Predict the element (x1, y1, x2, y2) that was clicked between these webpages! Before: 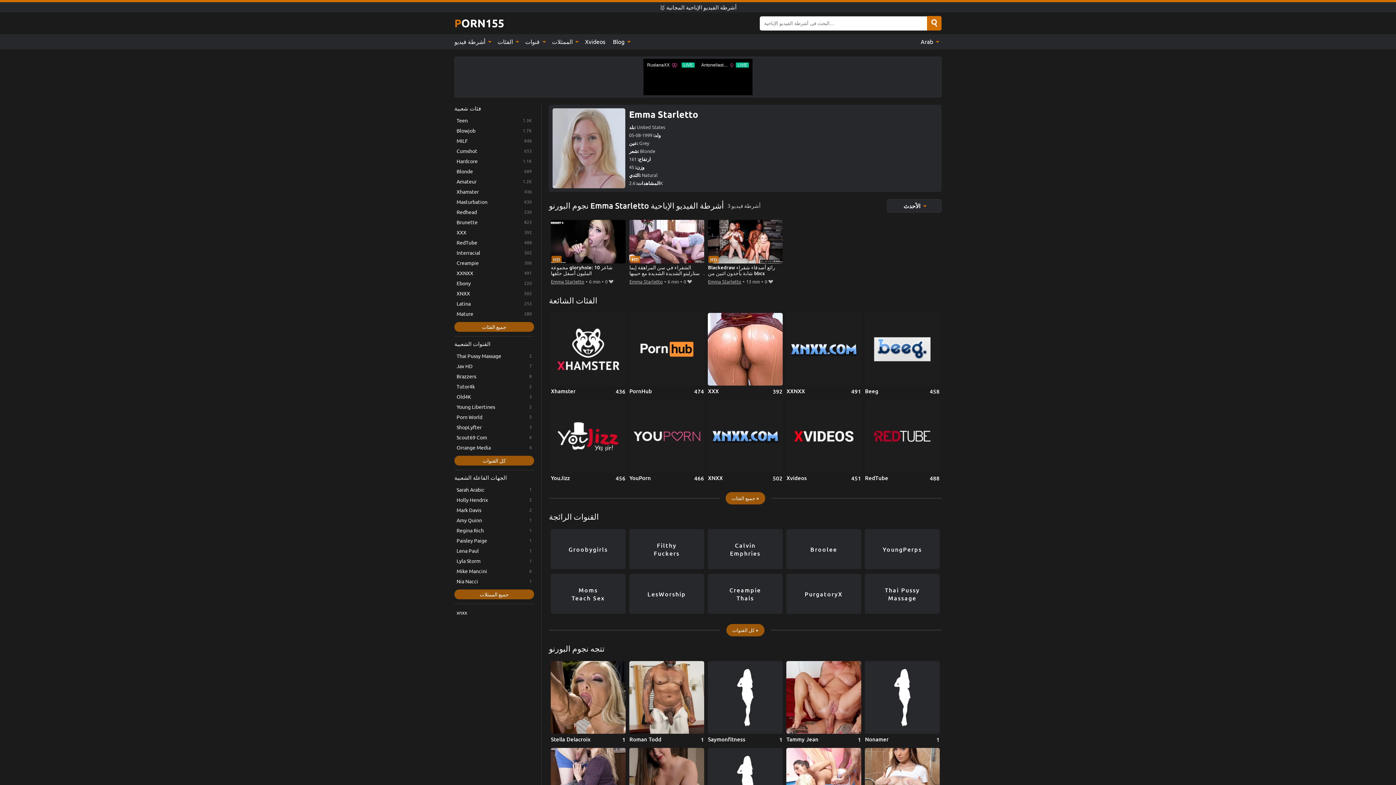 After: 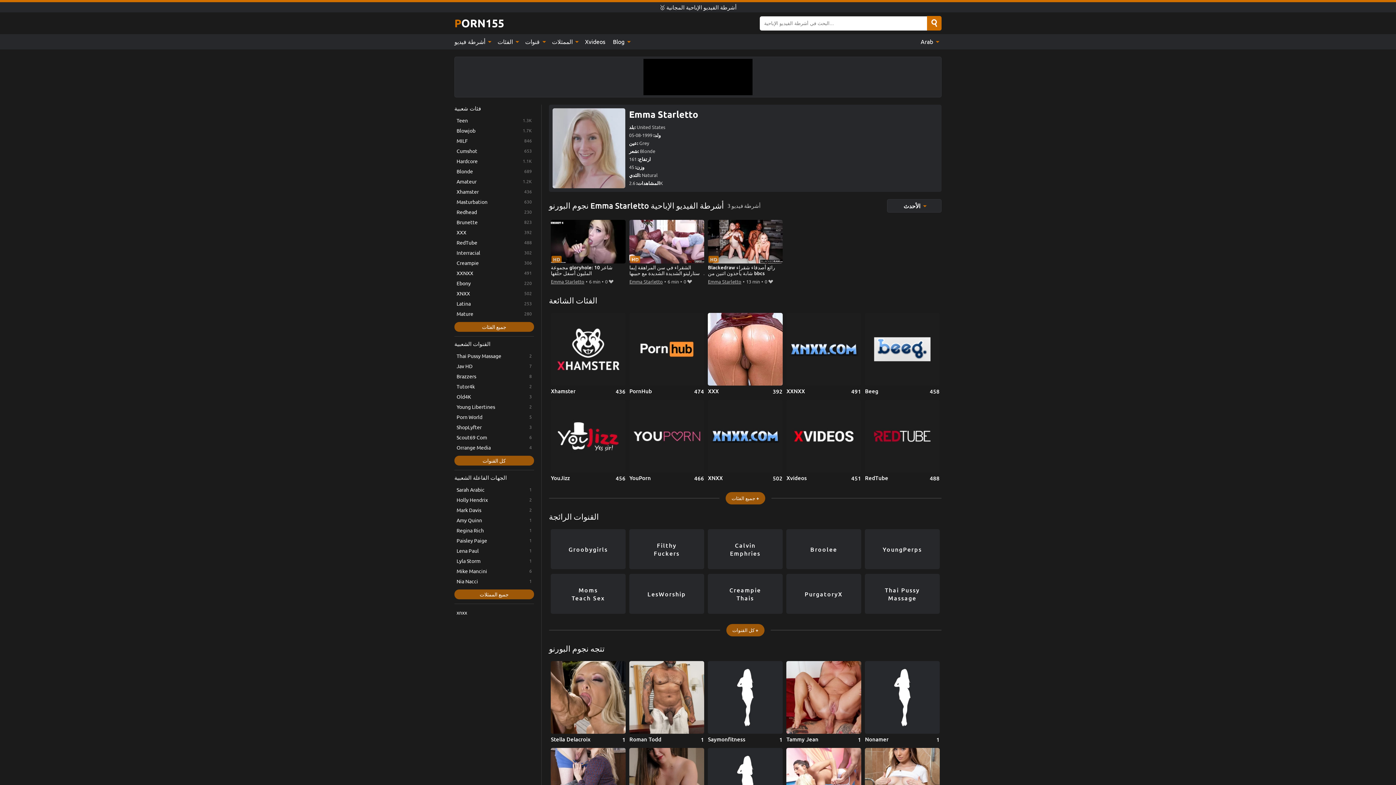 Action: bbox: (551, 277, 584, 285) label: Emma Starletto